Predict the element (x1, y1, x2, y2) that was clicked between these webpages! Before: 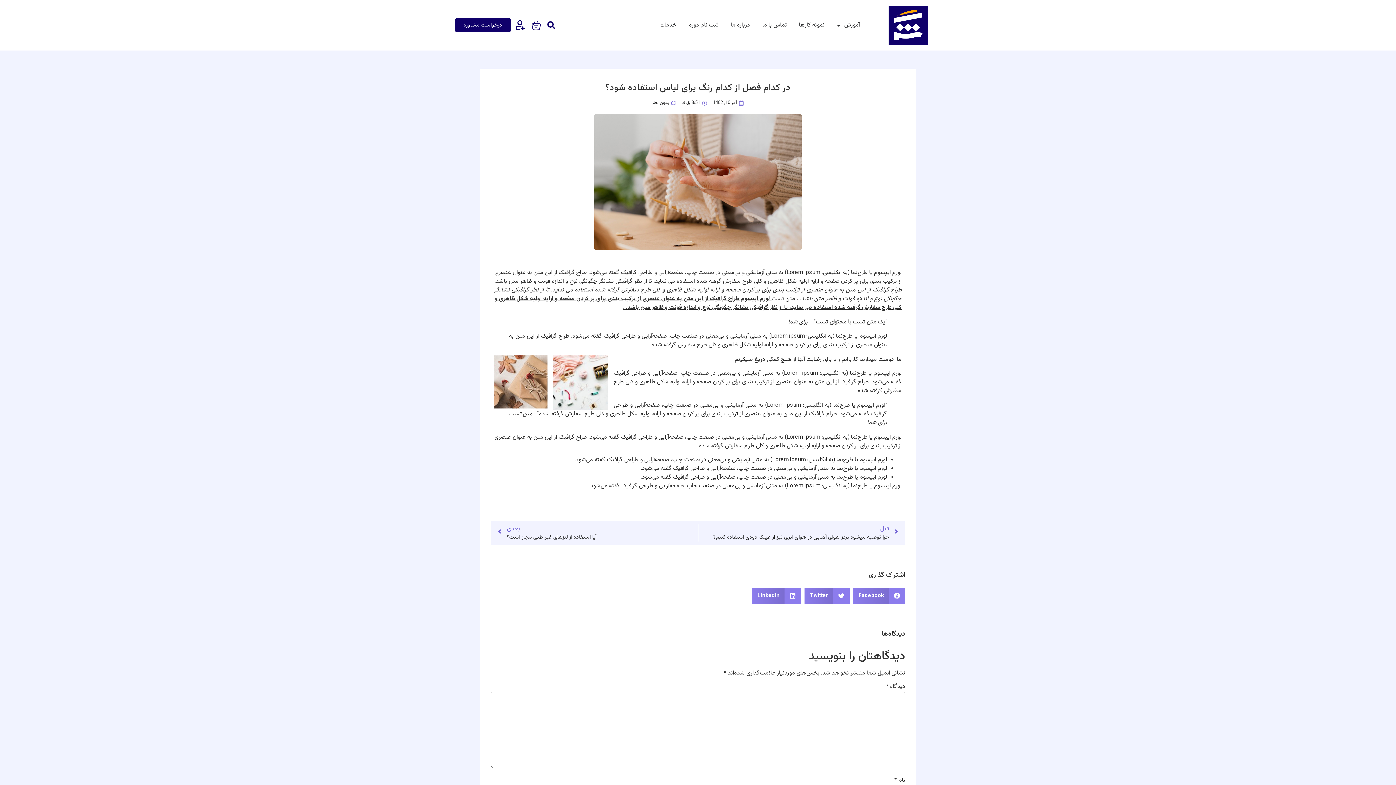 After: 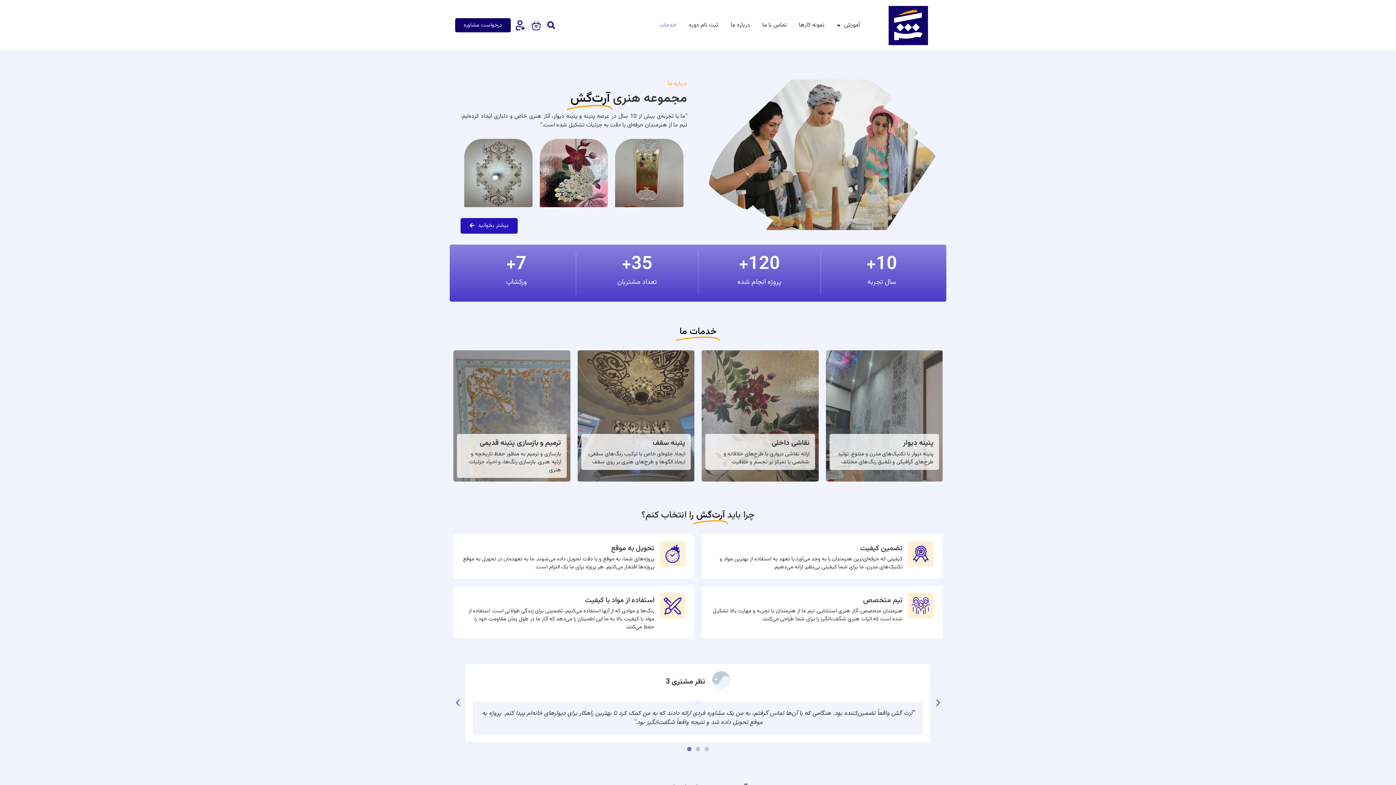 Action: label: خدمات bbox: (653, 16, 682, 33)